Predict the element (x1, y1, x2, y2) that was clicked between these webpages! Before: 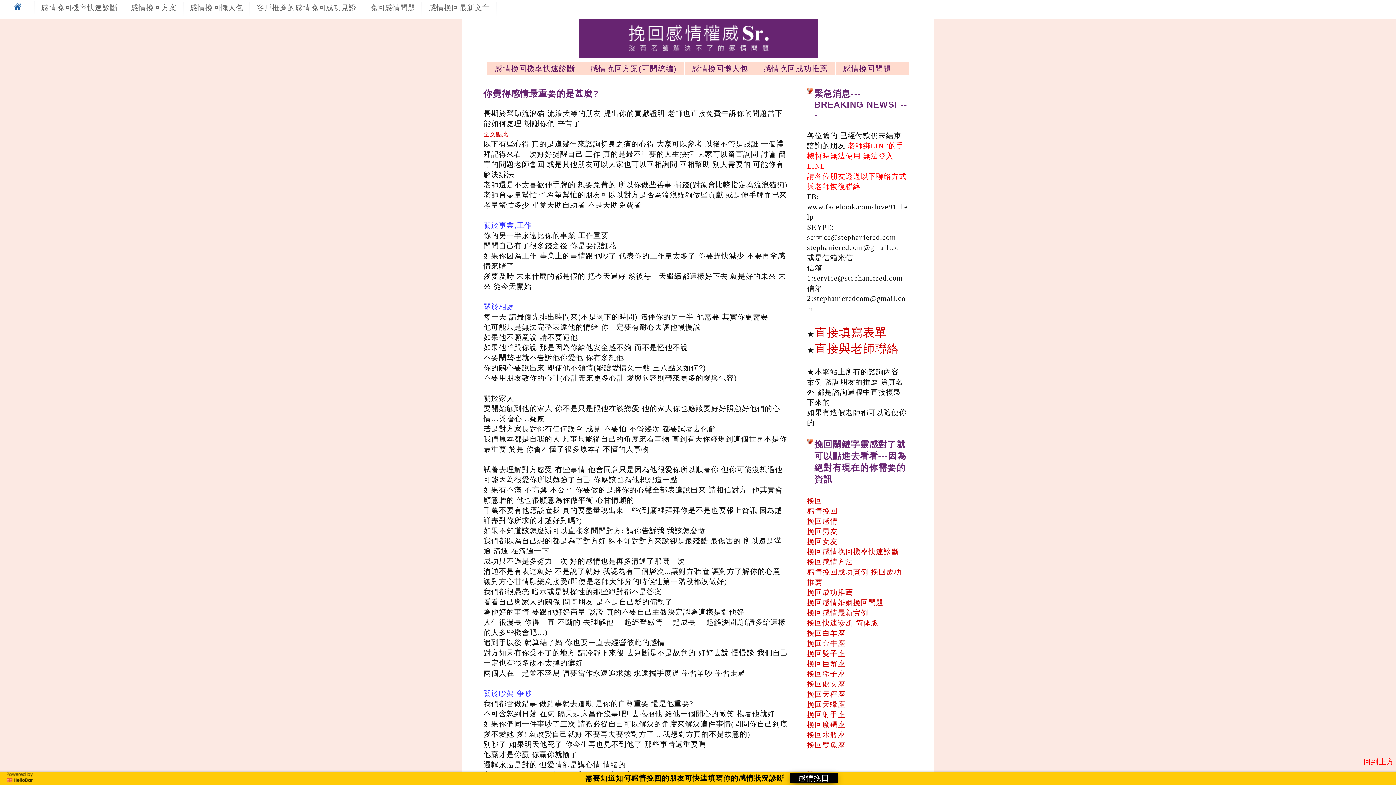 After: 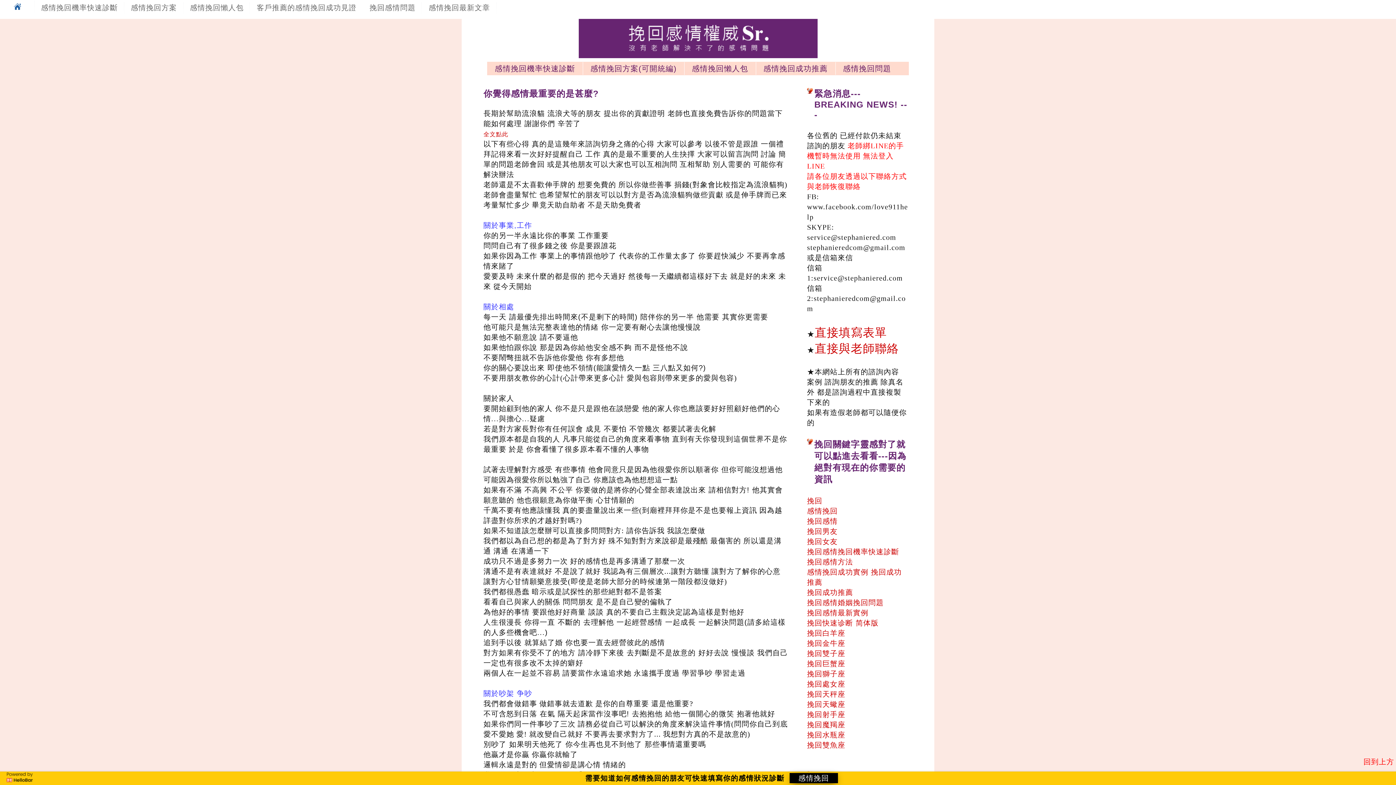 Action: label: 直接填寫表單 bbox: (814, 326, 887, 339)